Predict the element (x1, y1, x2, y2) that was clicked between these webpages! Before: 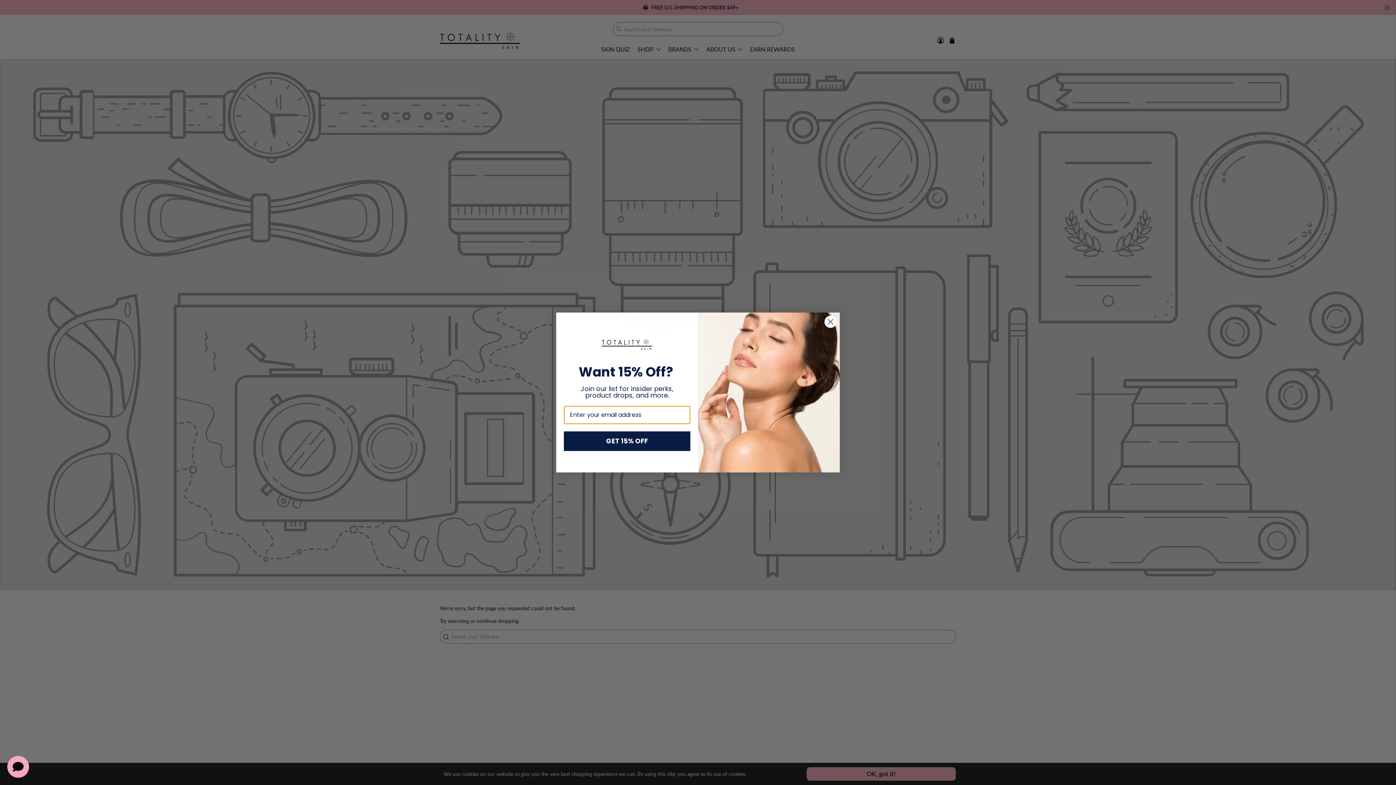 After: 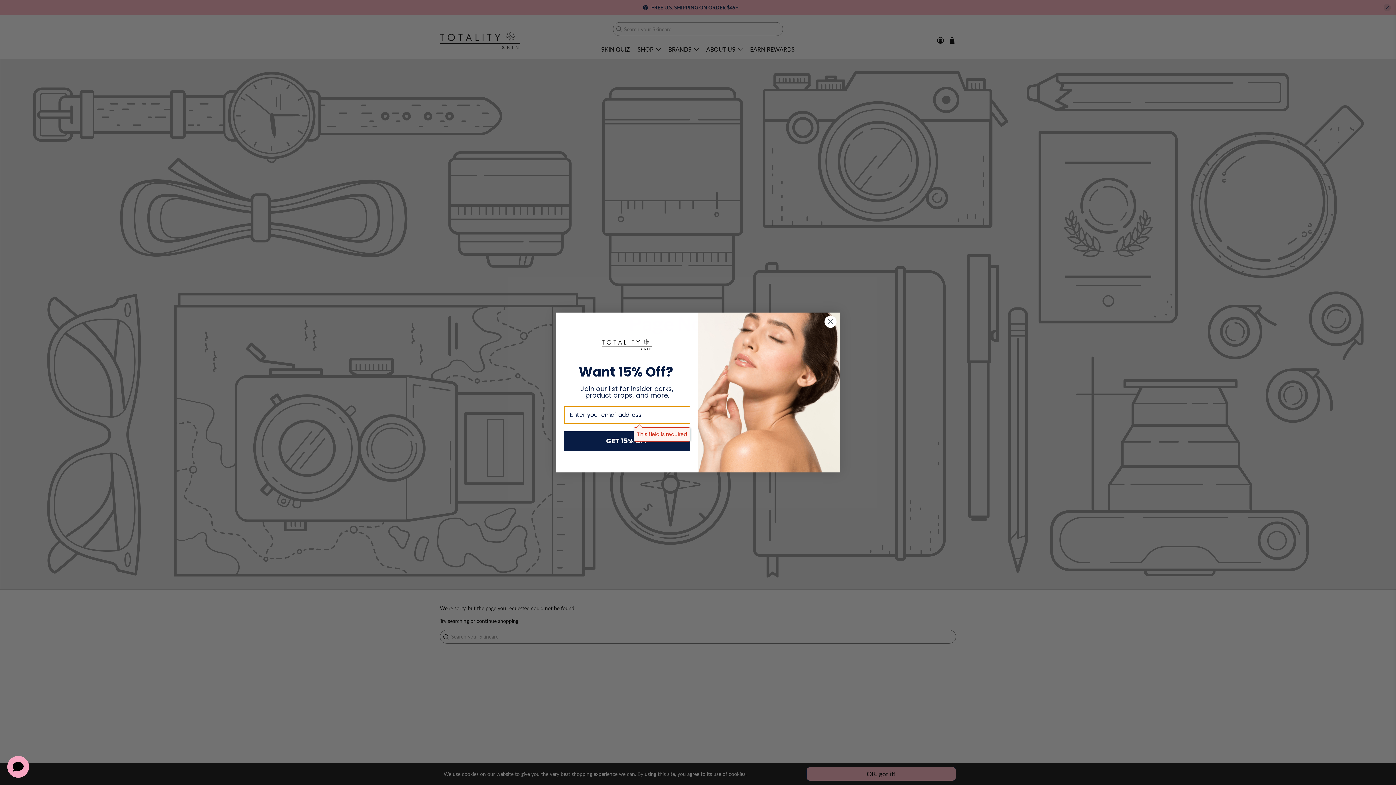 Action: label: GET 15% OFF bbox: (564, 431, 690, 451)